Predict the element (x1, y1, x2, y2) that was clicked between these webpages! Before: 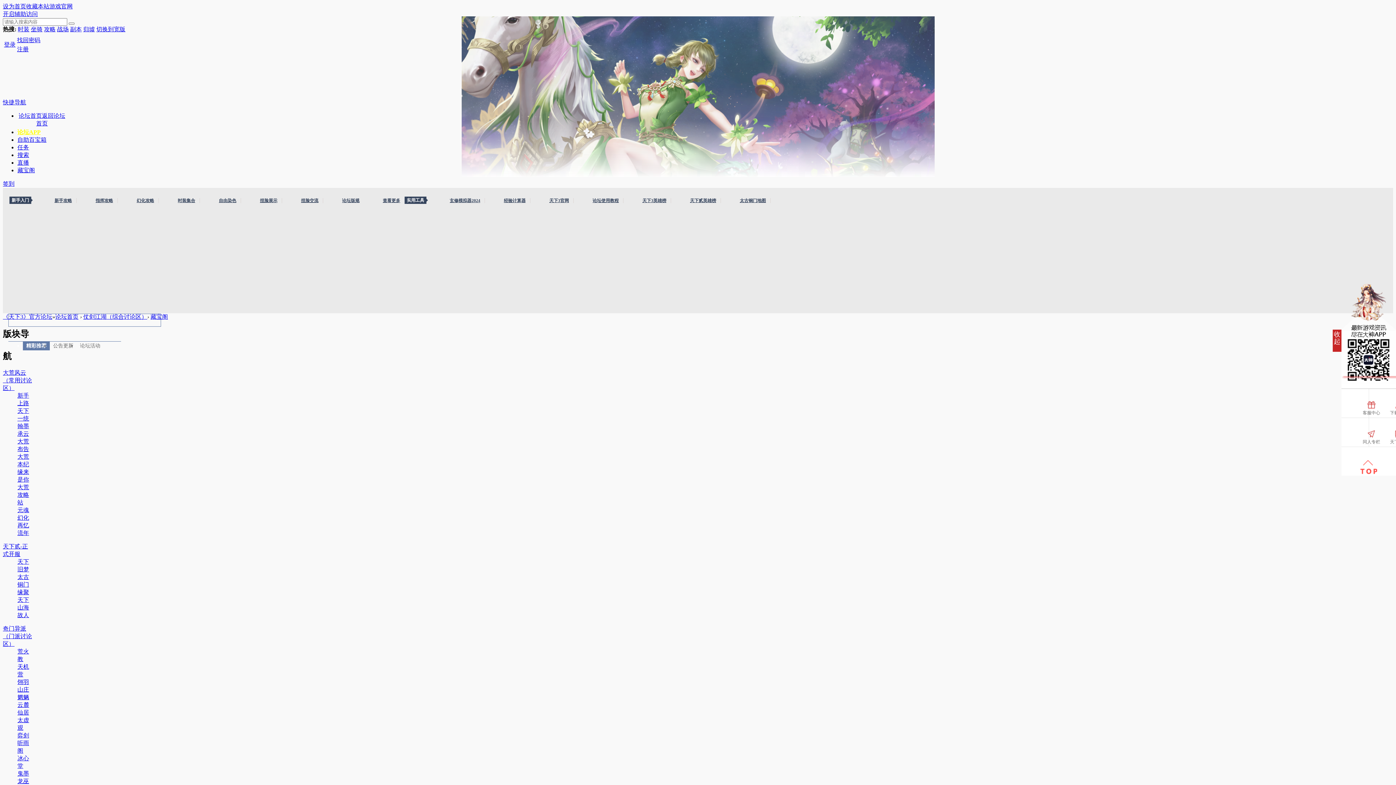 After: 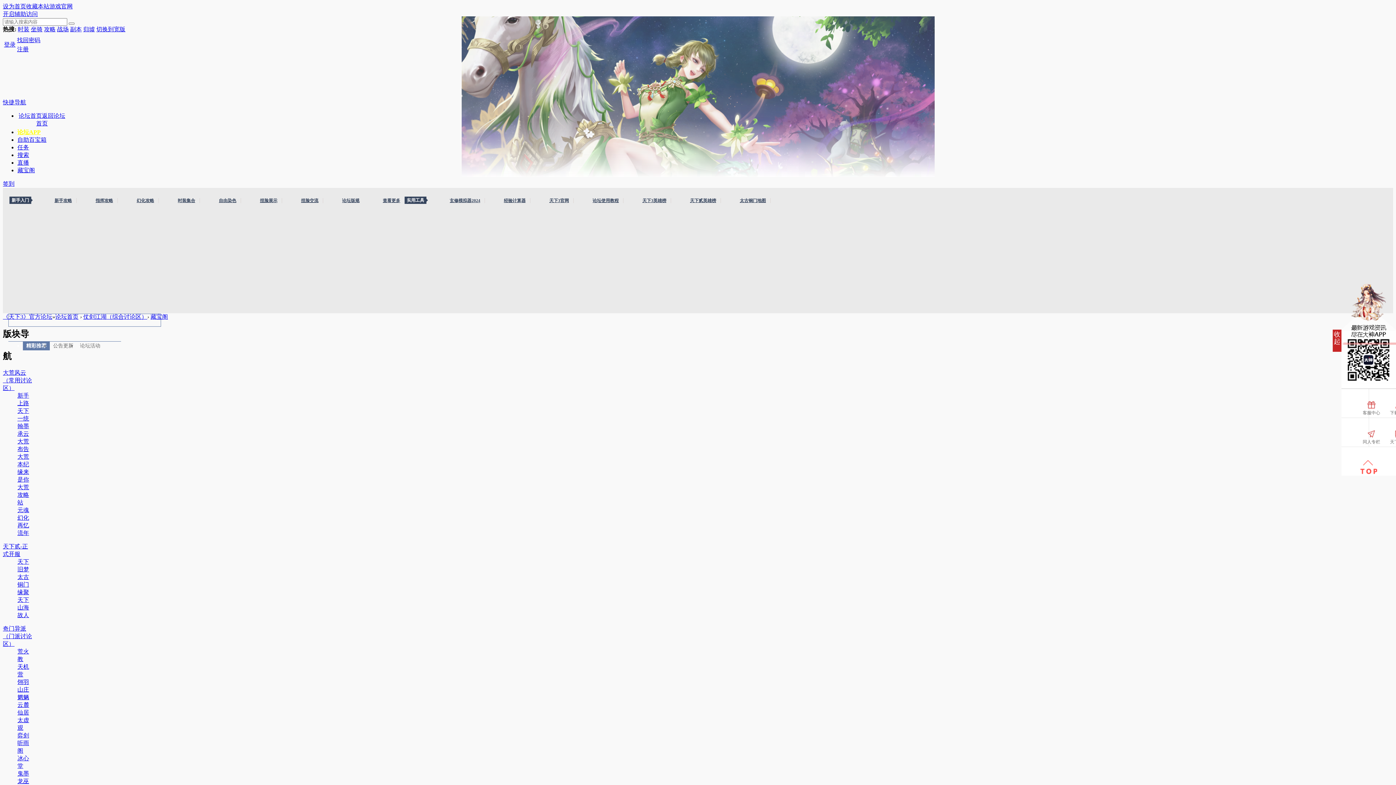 Action: label: 快捷导航 bbox: (2, 99, 26, 105)